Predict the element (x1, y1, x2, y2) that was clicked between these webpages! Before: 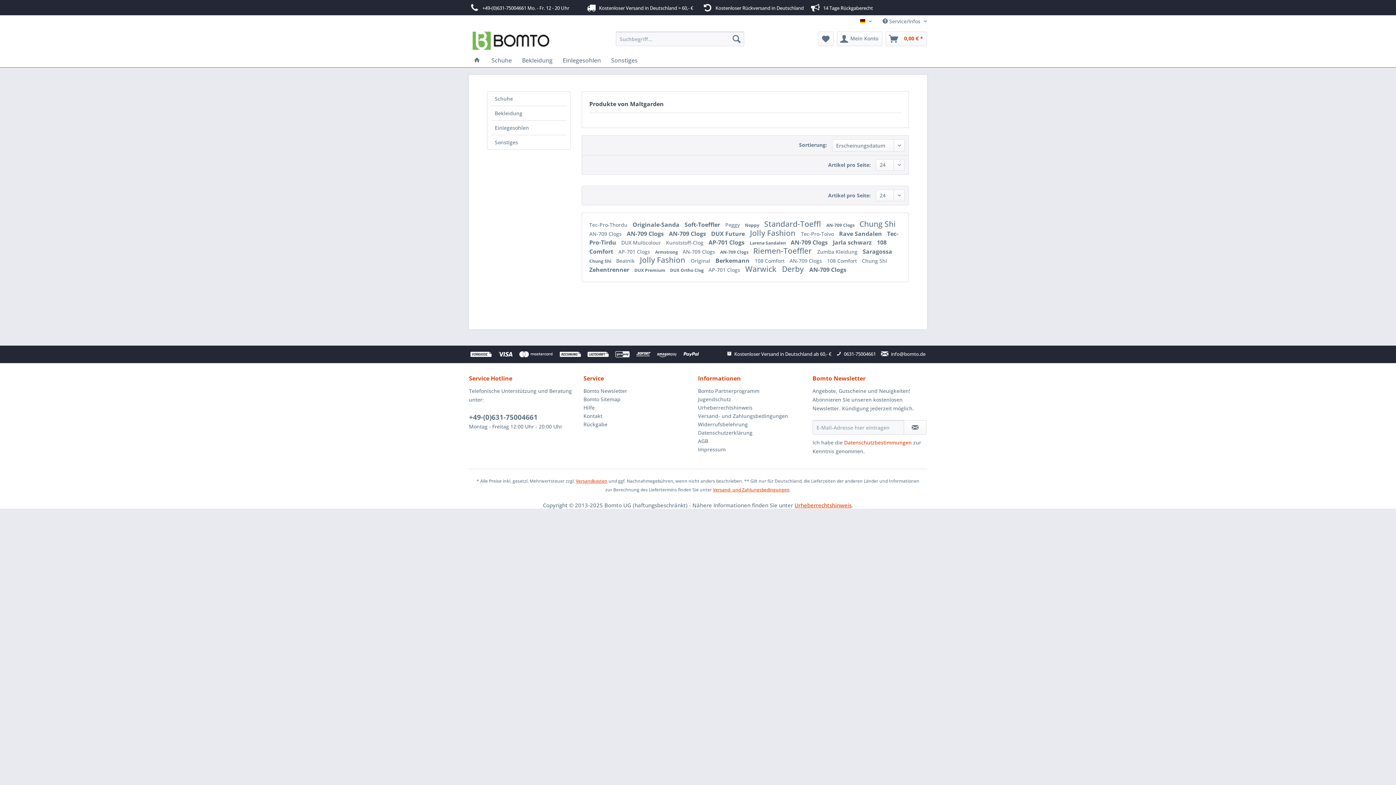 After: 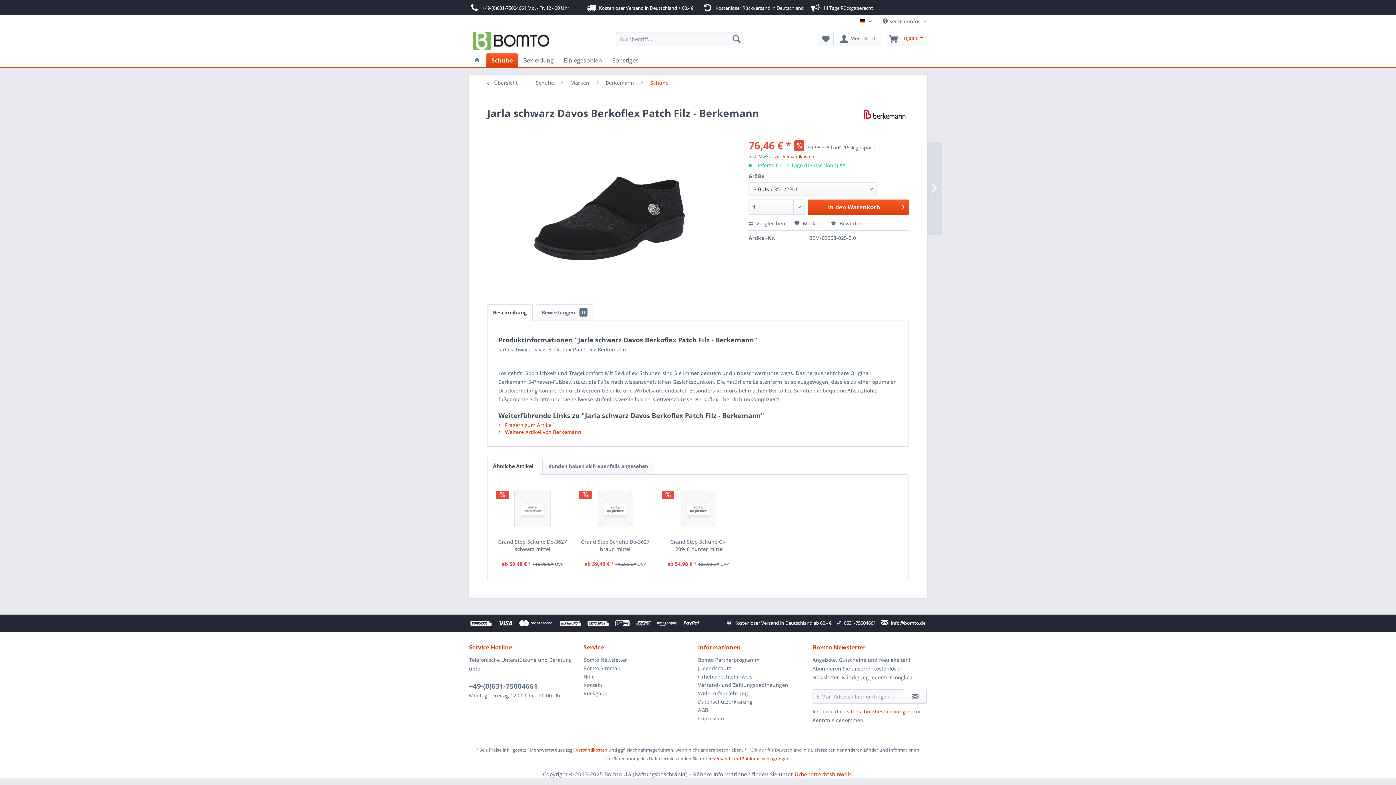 Action: label: Jarla schwarz  bbox: (833, 238, 873, 246)